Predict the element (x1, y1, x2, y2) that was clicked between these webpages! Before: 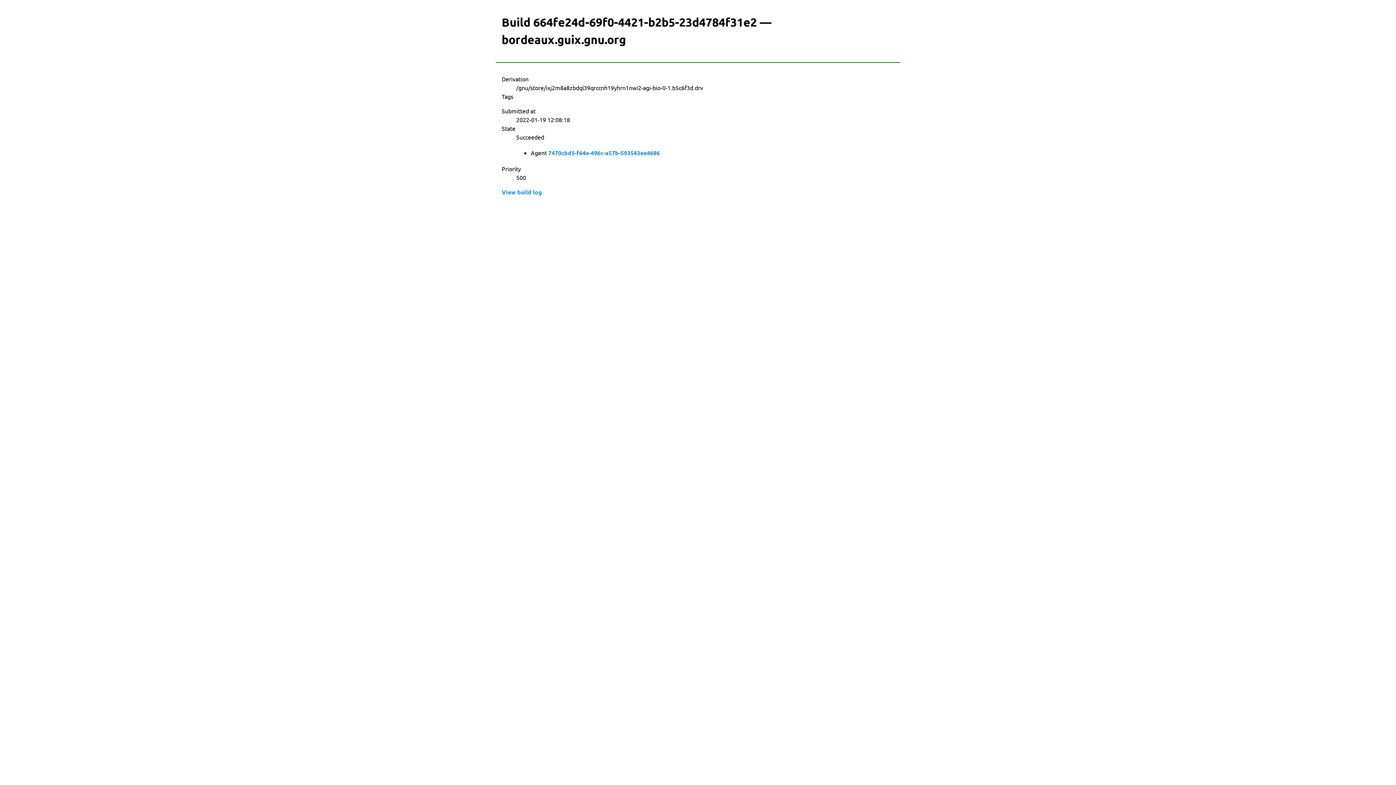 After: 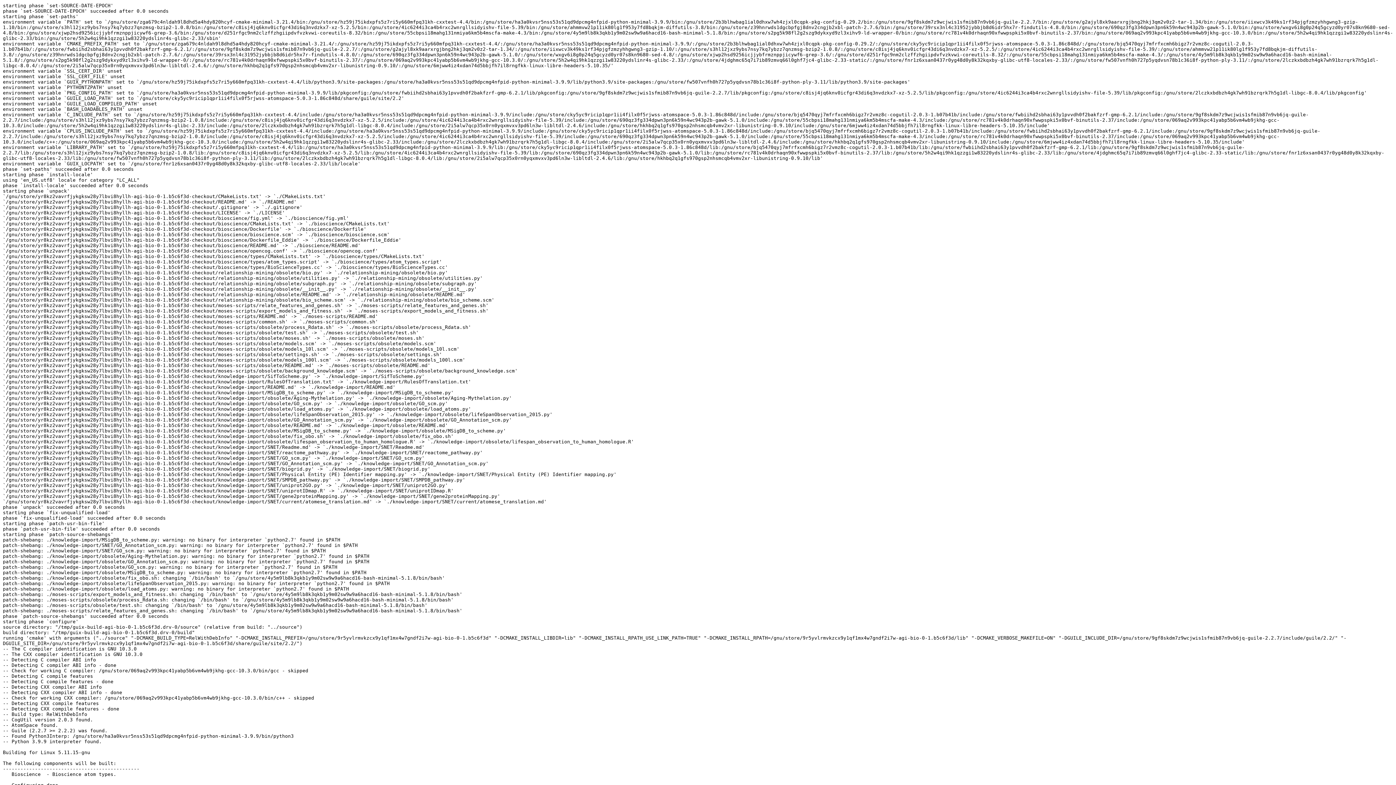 Action: label: View build log bbox: (501, 188, 542, 196)